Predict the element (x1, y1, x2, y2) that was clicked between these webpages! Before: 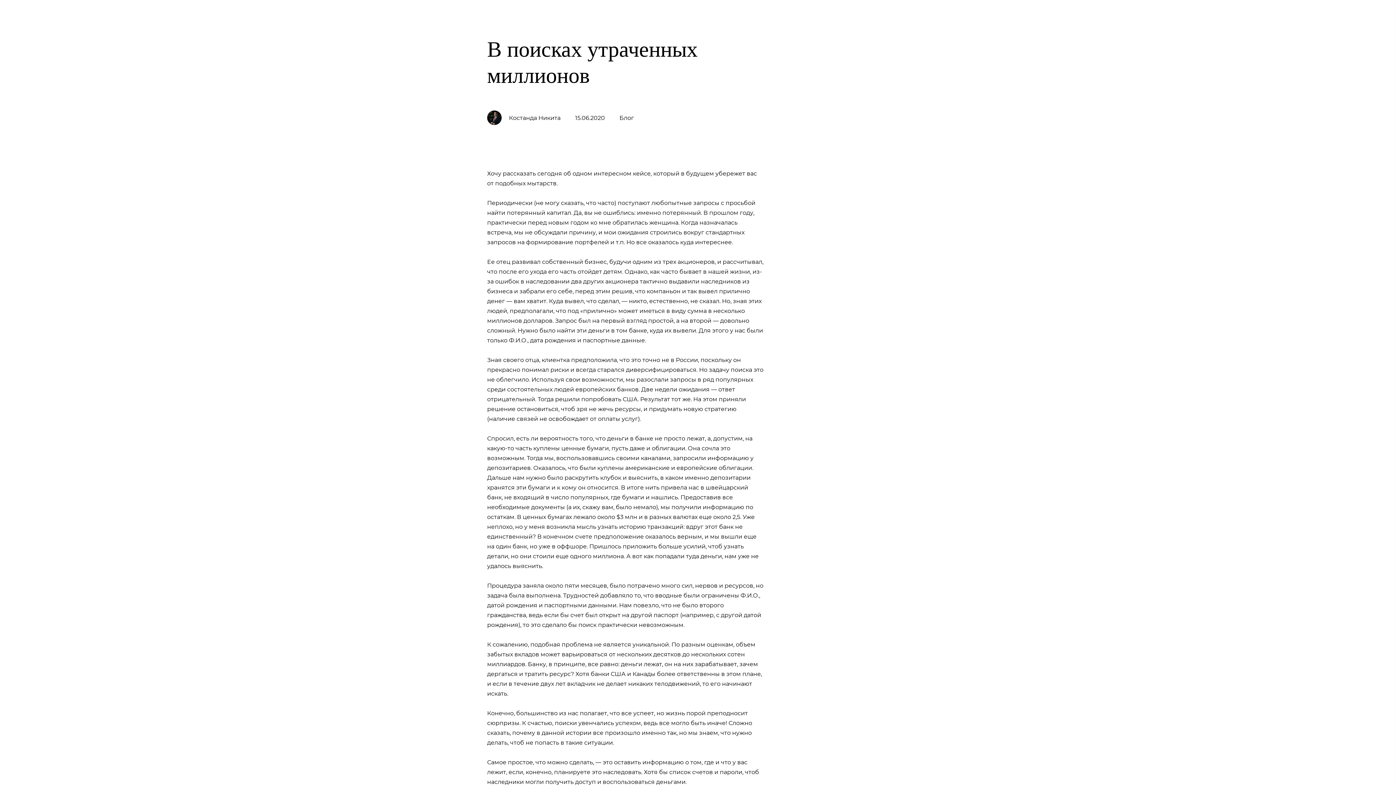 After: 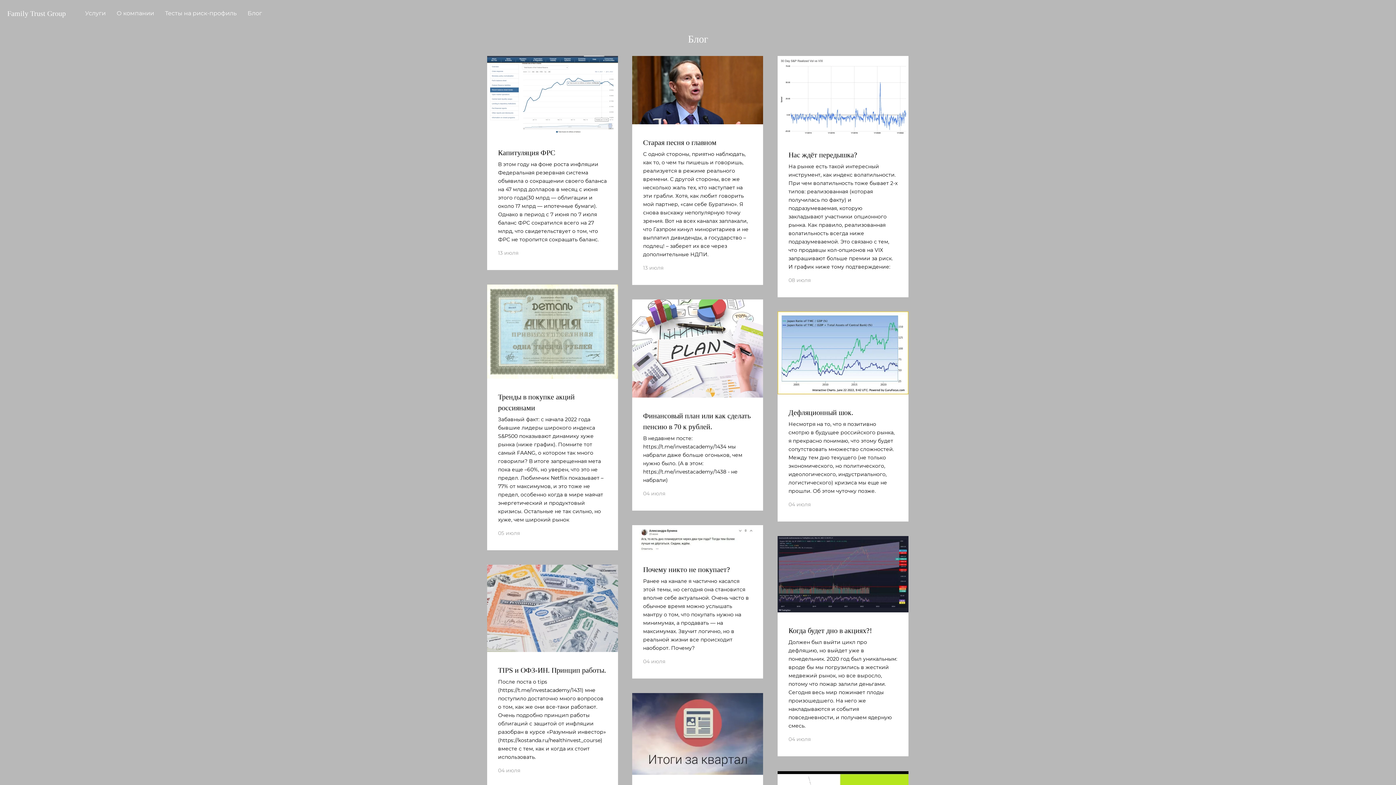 Action: label: Блог bbox: (619, 112, 634, 122)